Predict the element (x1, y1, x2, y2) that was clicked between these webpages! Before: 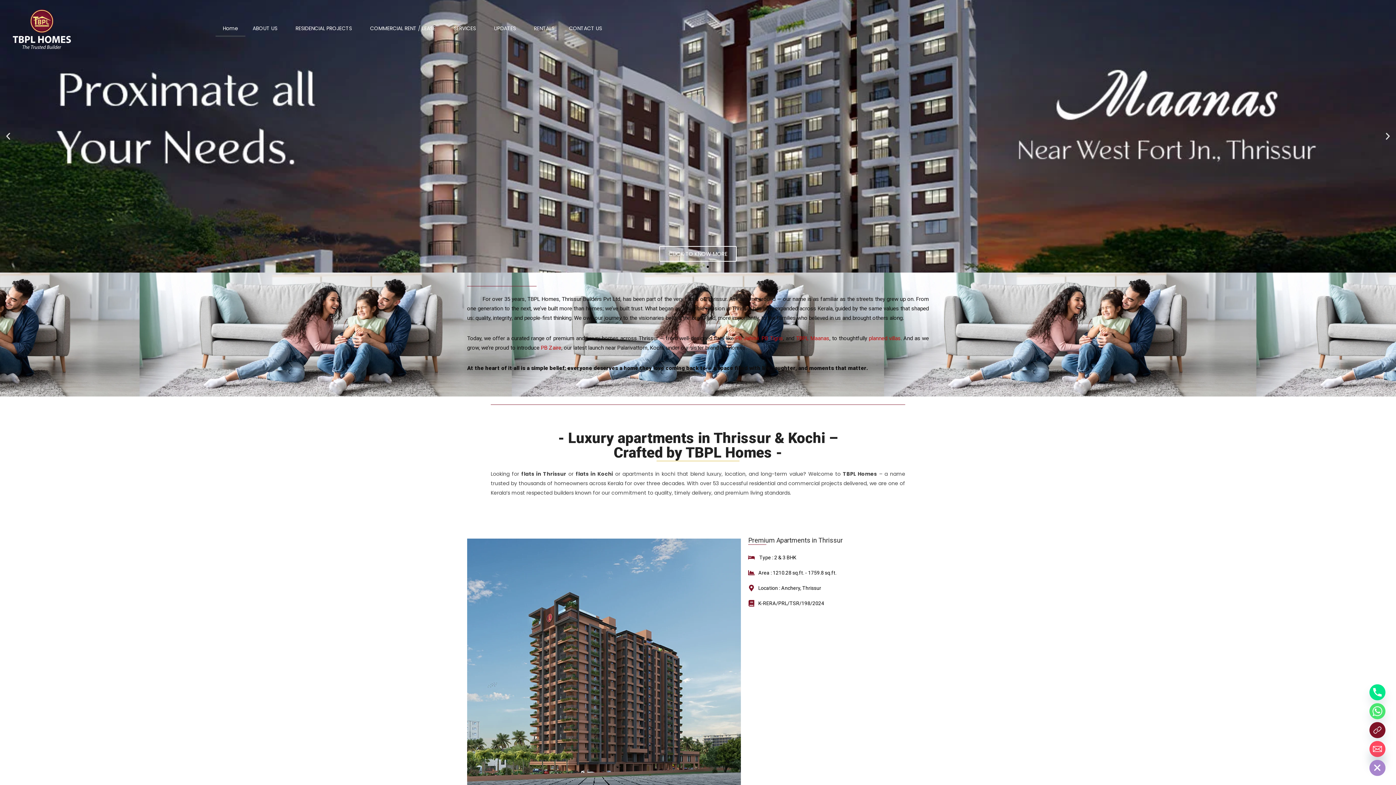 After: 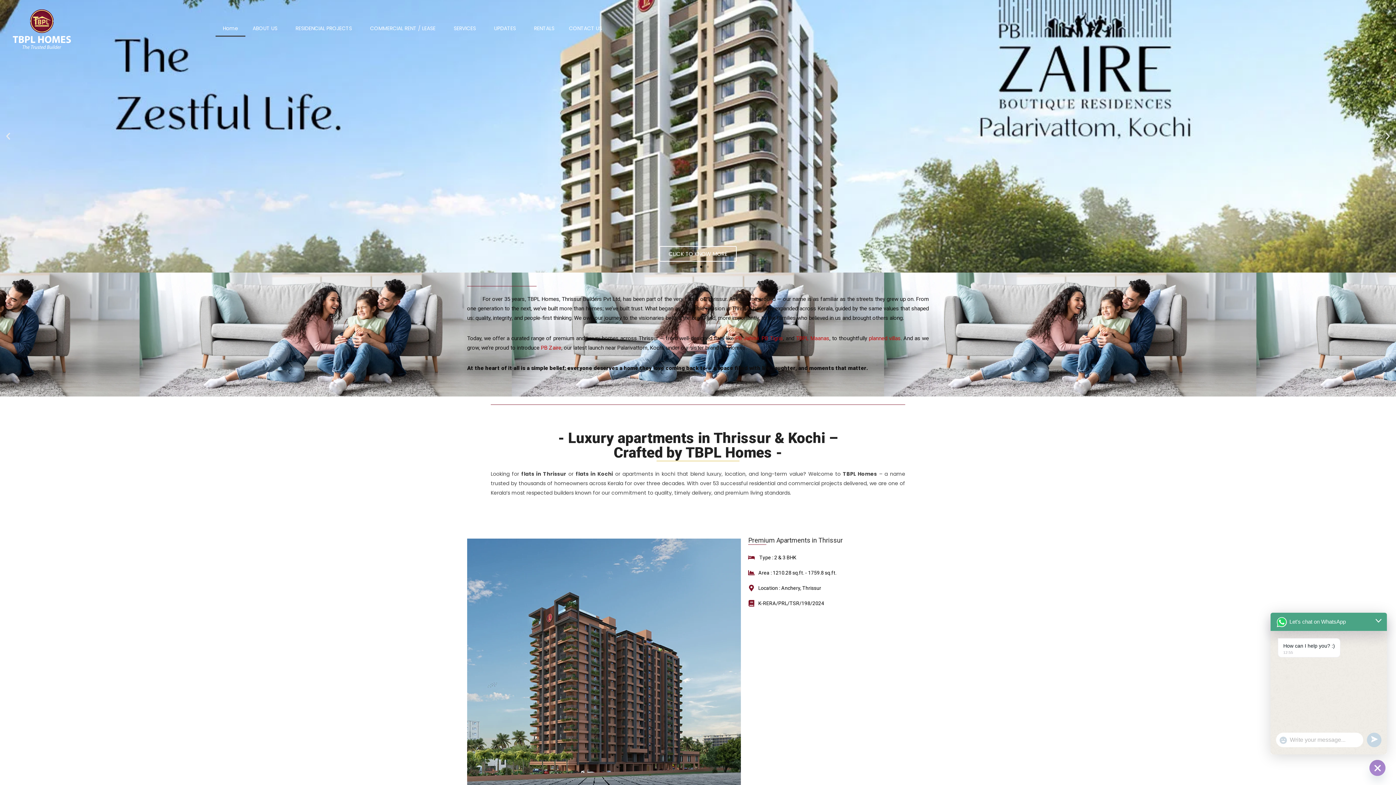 Action: bbox: (1369, 703, 1385, 719) label: Whatsapp